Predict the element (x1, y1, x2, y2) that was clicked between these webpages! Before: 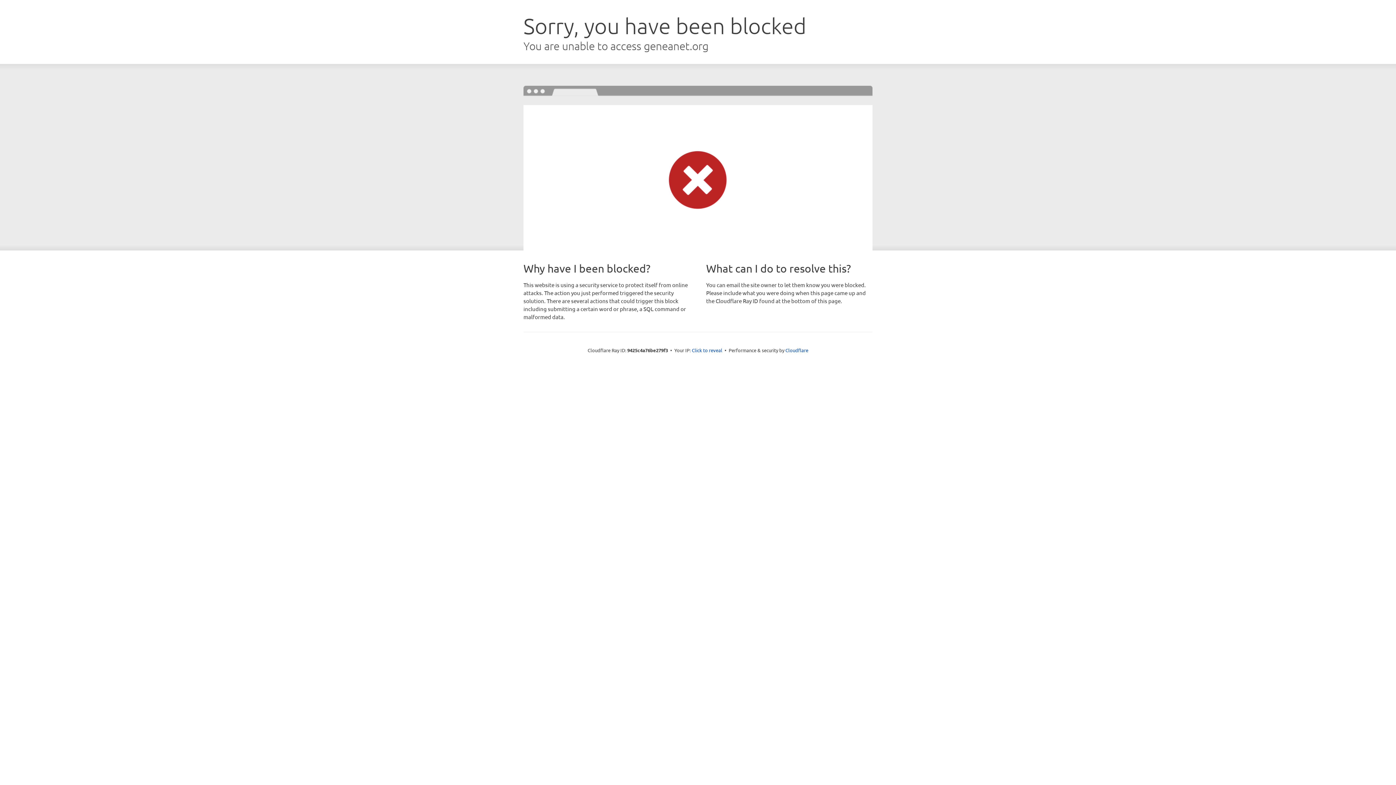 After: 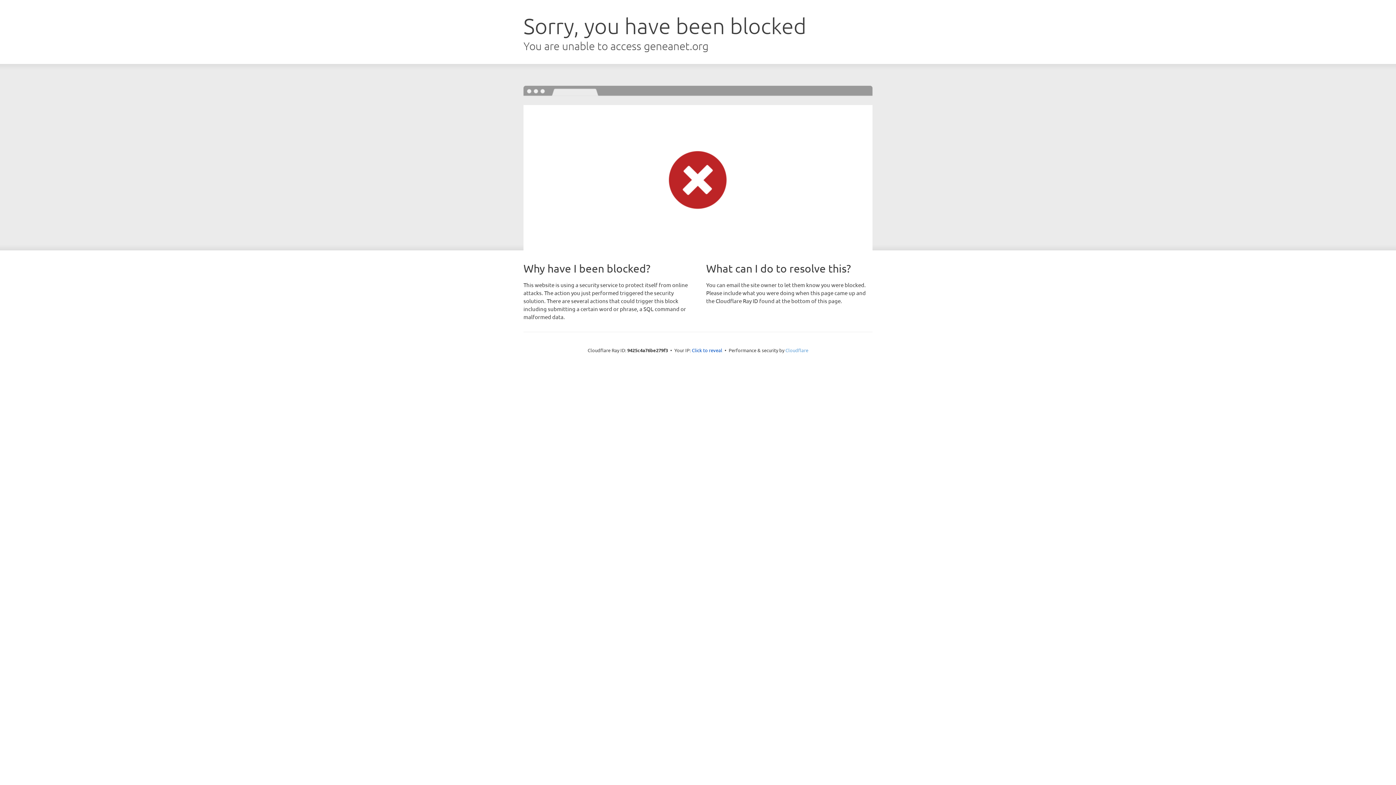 Action: bbox: (785, 347, 808, 353) label: Cloudflare